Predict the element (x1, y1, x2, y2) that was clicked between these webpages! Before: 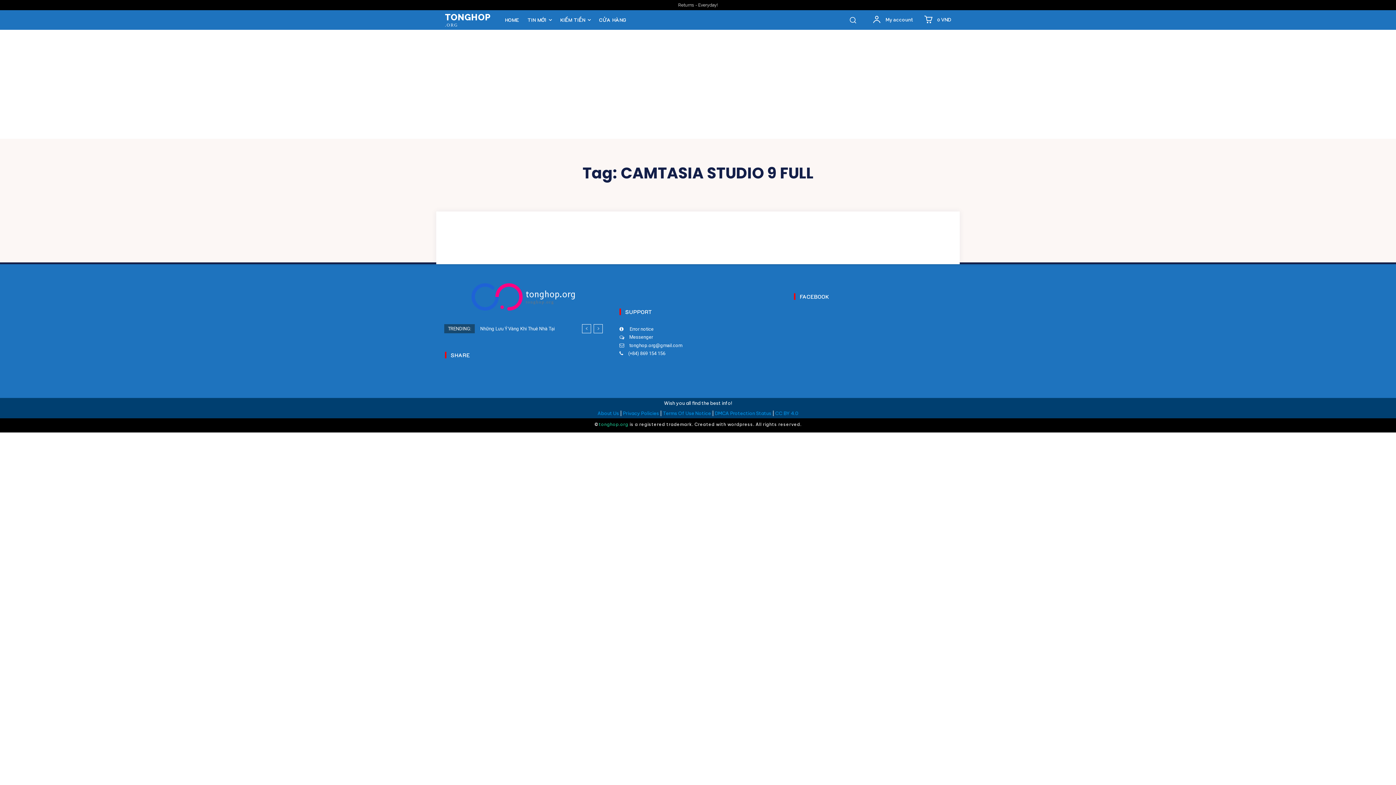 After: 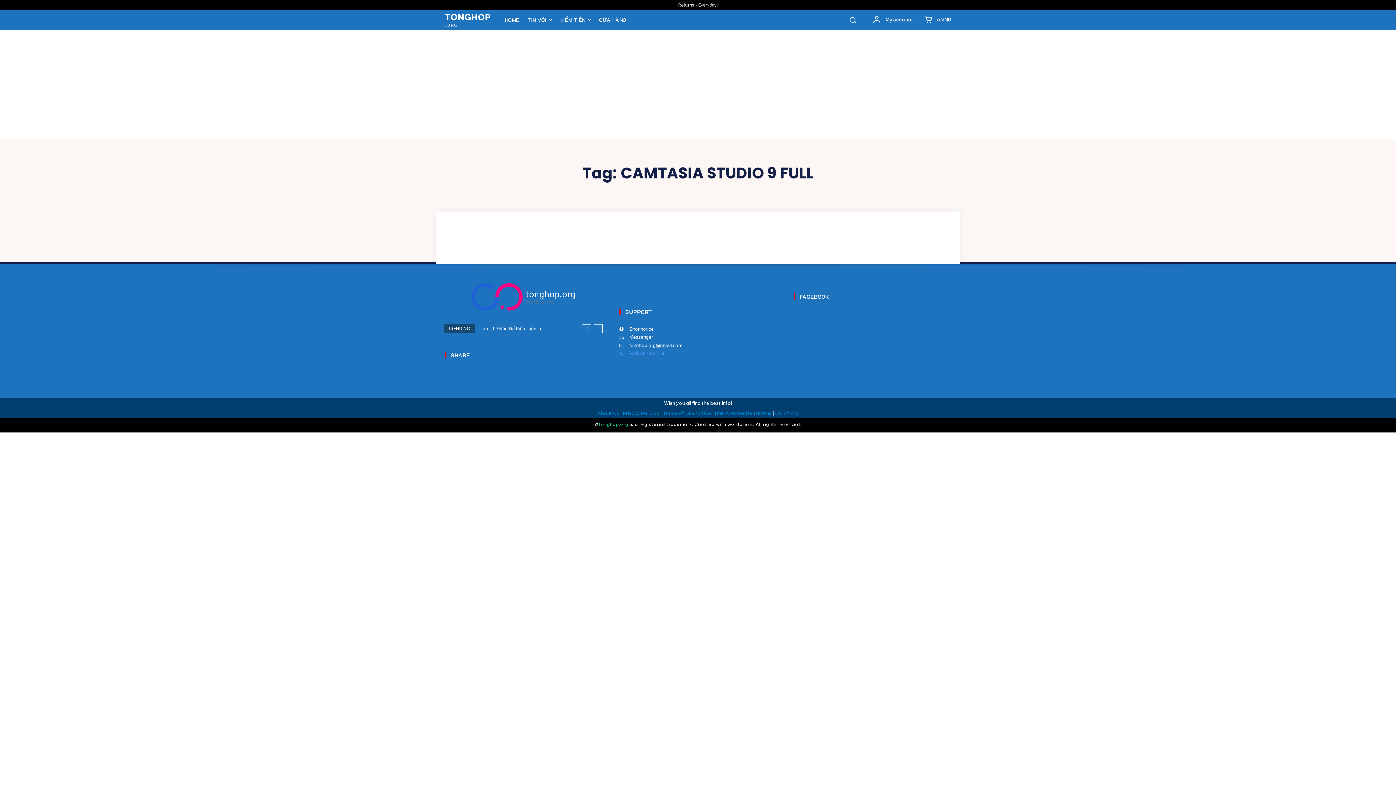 Action: bbox: (619, 350, 665, 356) label: (+84) 869 154 156